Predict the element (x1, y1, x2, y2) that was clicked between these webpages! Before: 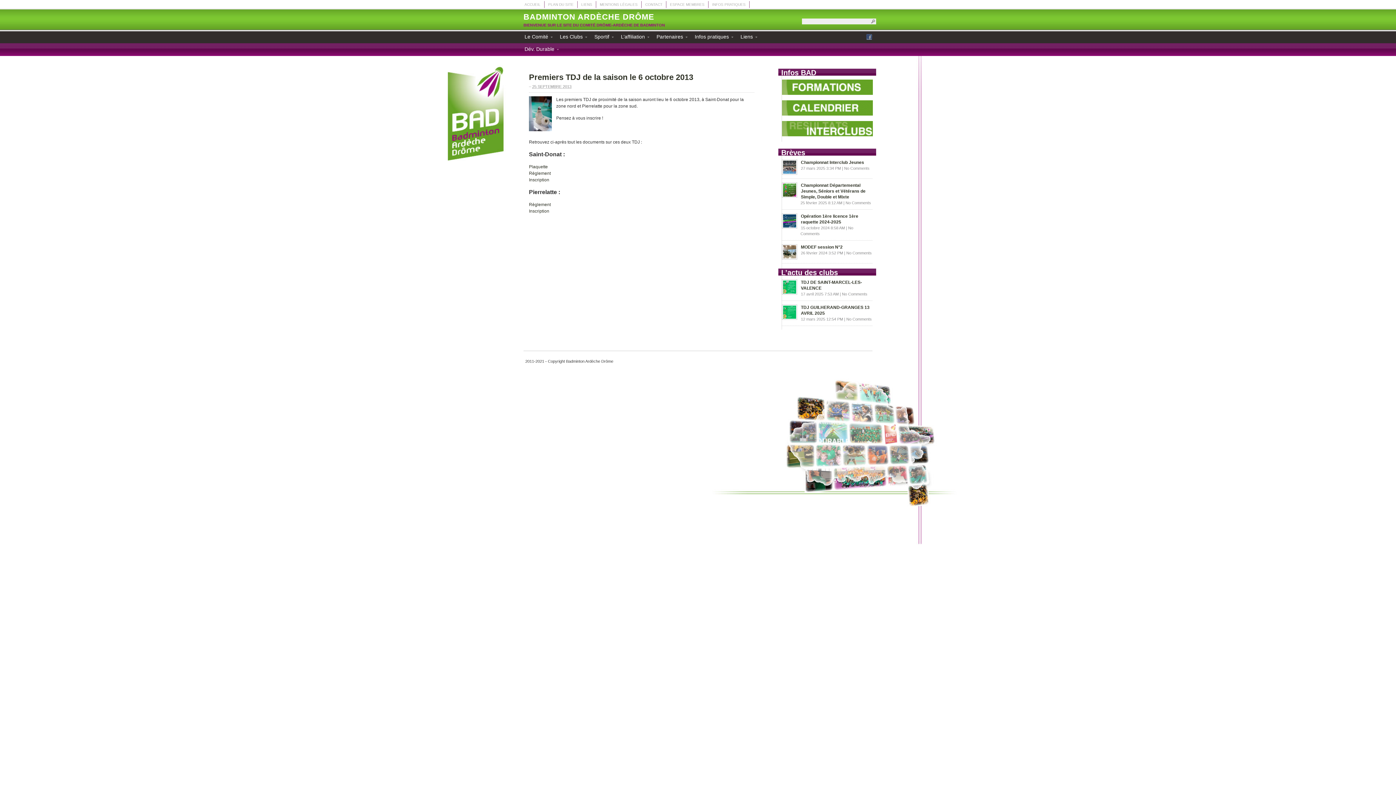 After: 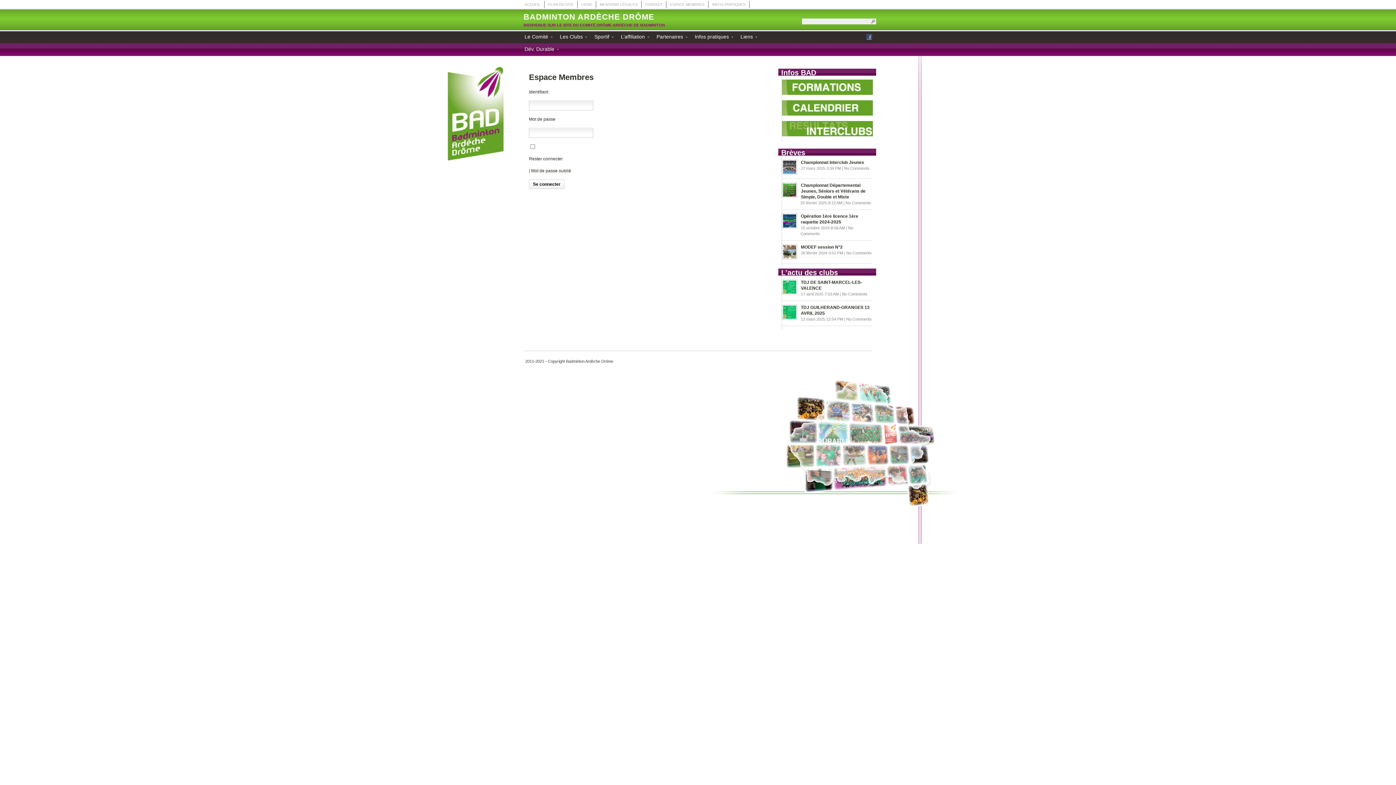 Action: bbox: (666, 1, 708, 8) label: ESPACE MEMBRES